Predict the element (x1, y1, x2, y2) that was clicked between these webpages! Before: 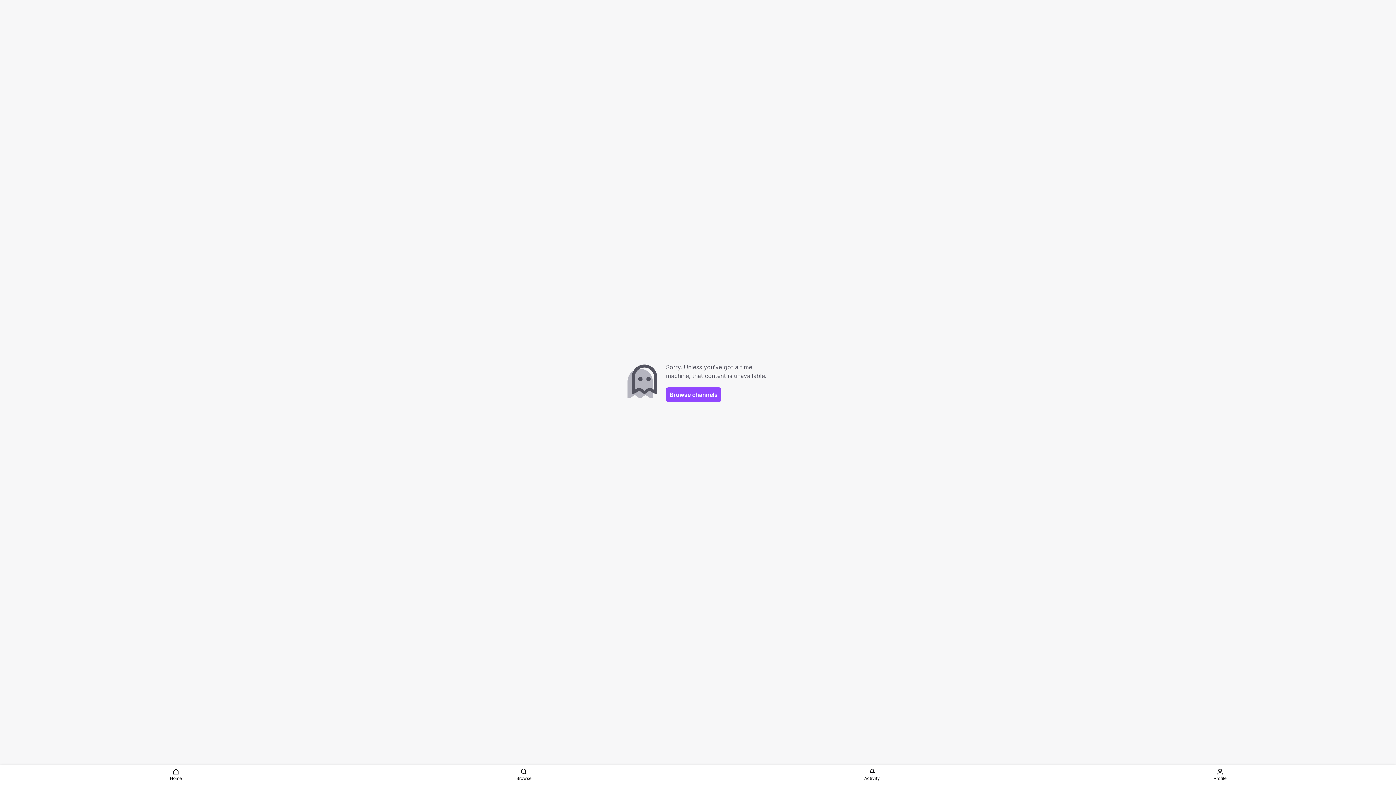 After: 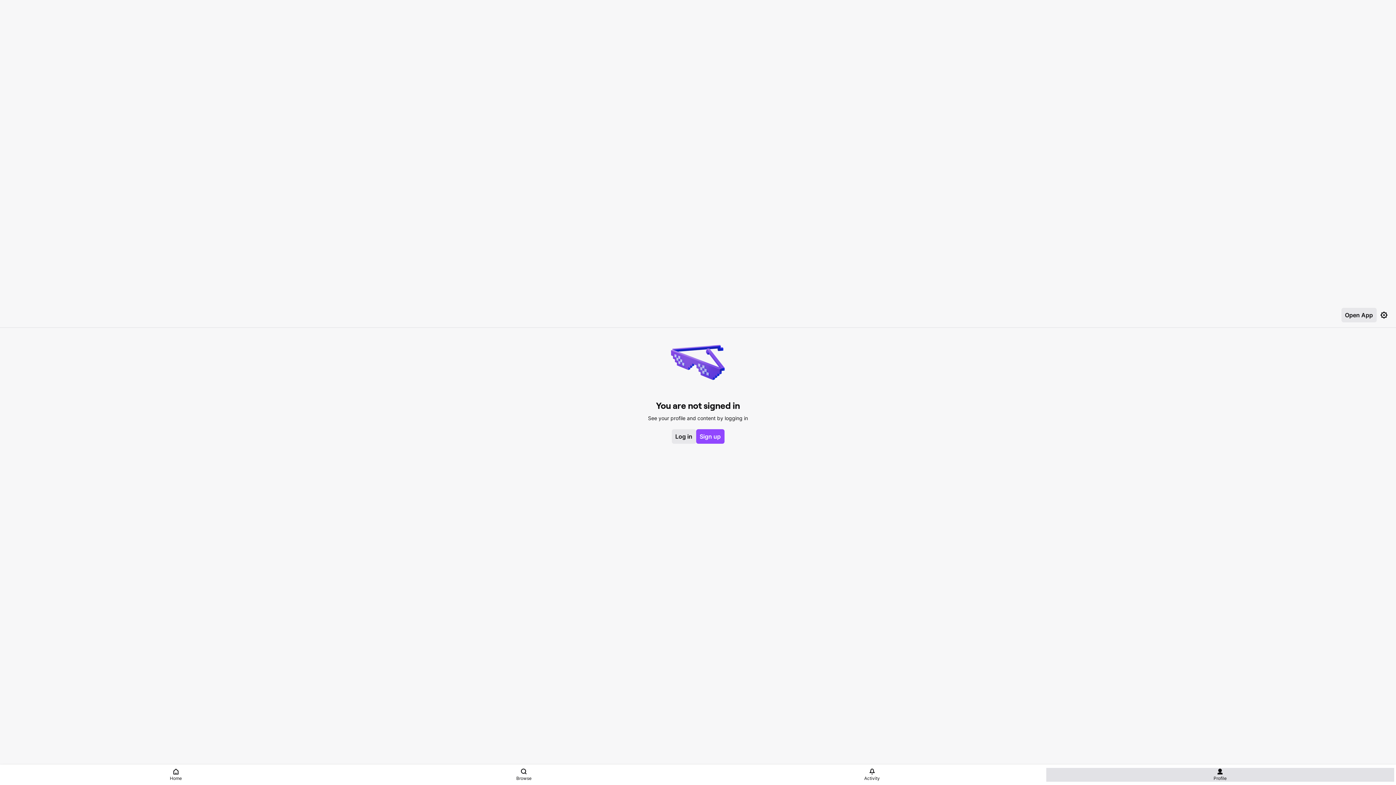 Action: bbox: (1046, 768, 1394, 782) label: Profile